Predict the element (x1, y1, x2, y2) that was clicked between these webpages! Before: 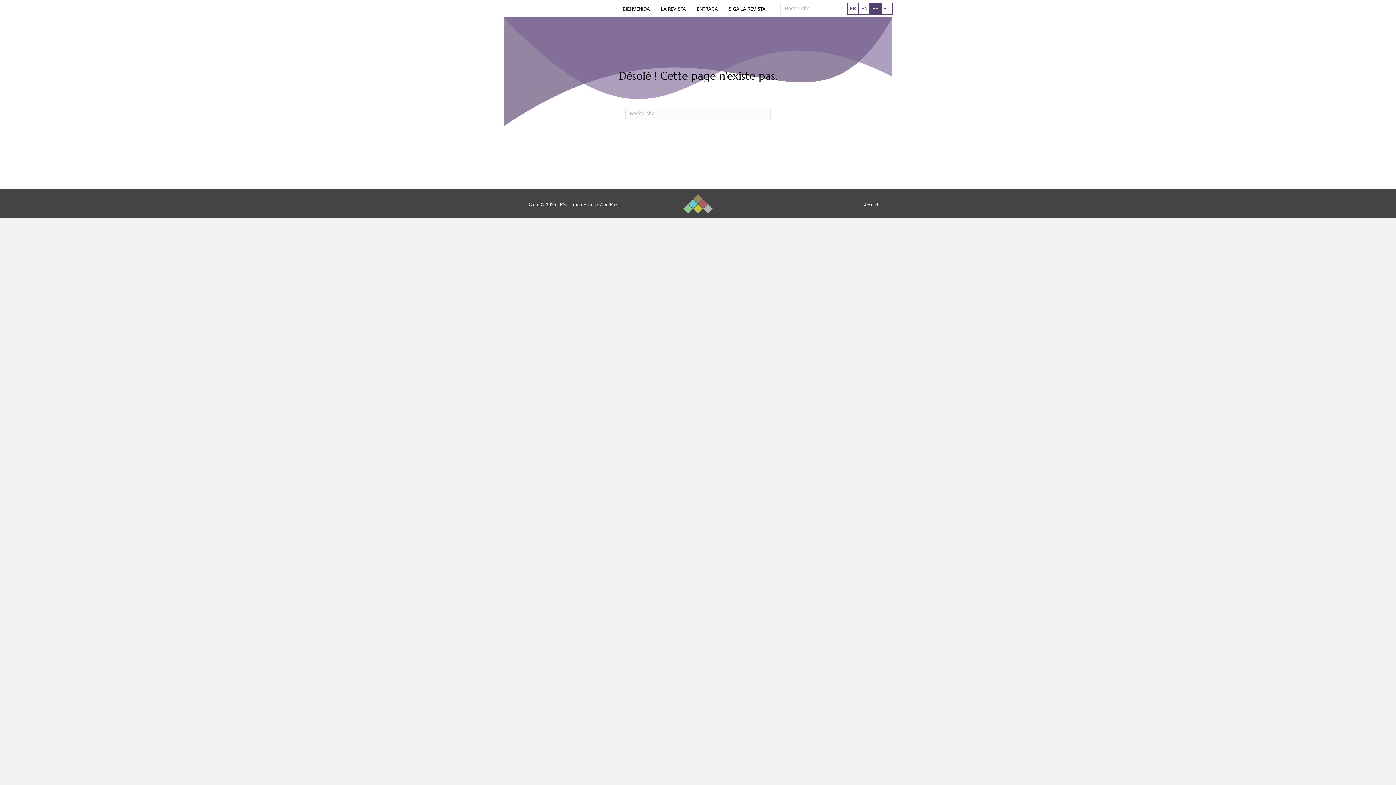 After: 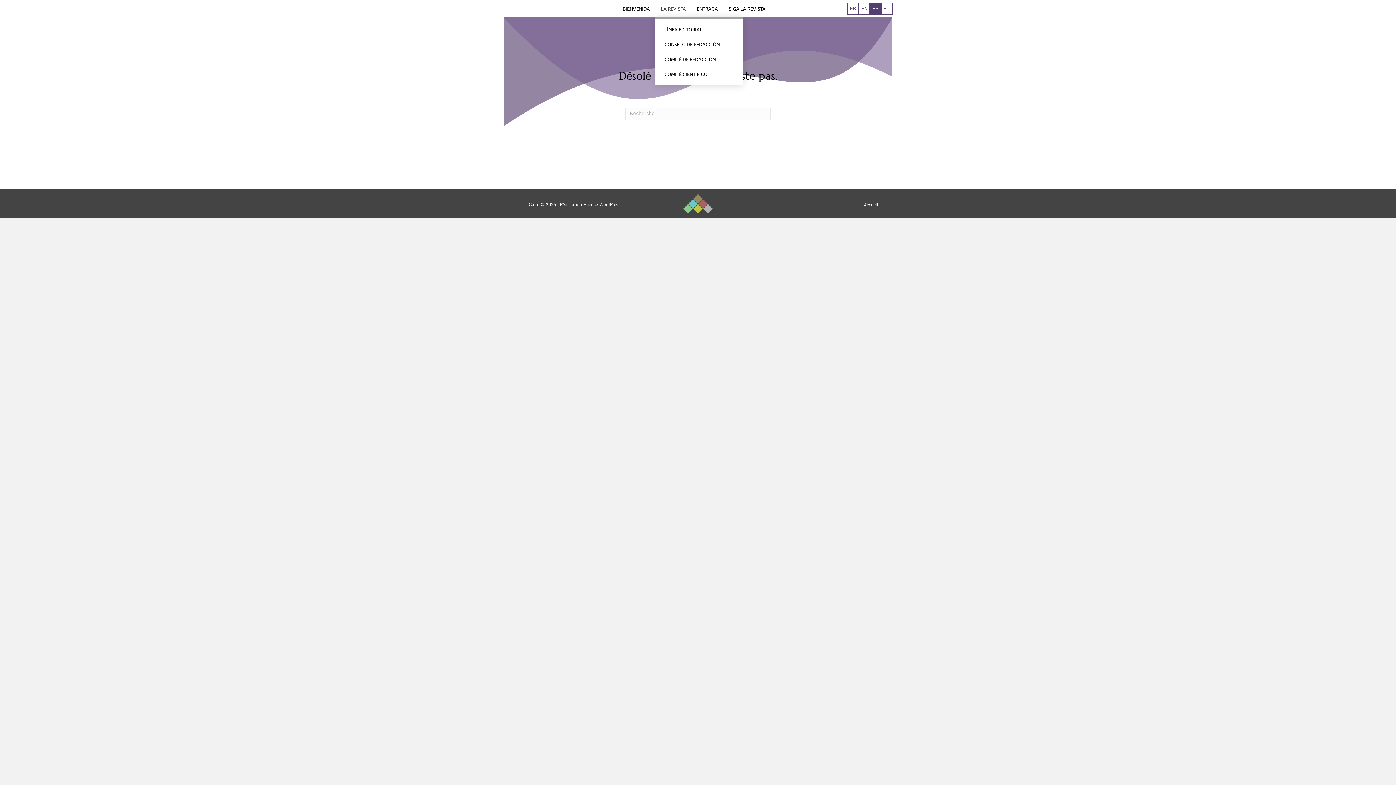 Action: label: LA REVISTA bbox: (655, 0, 691, 17)